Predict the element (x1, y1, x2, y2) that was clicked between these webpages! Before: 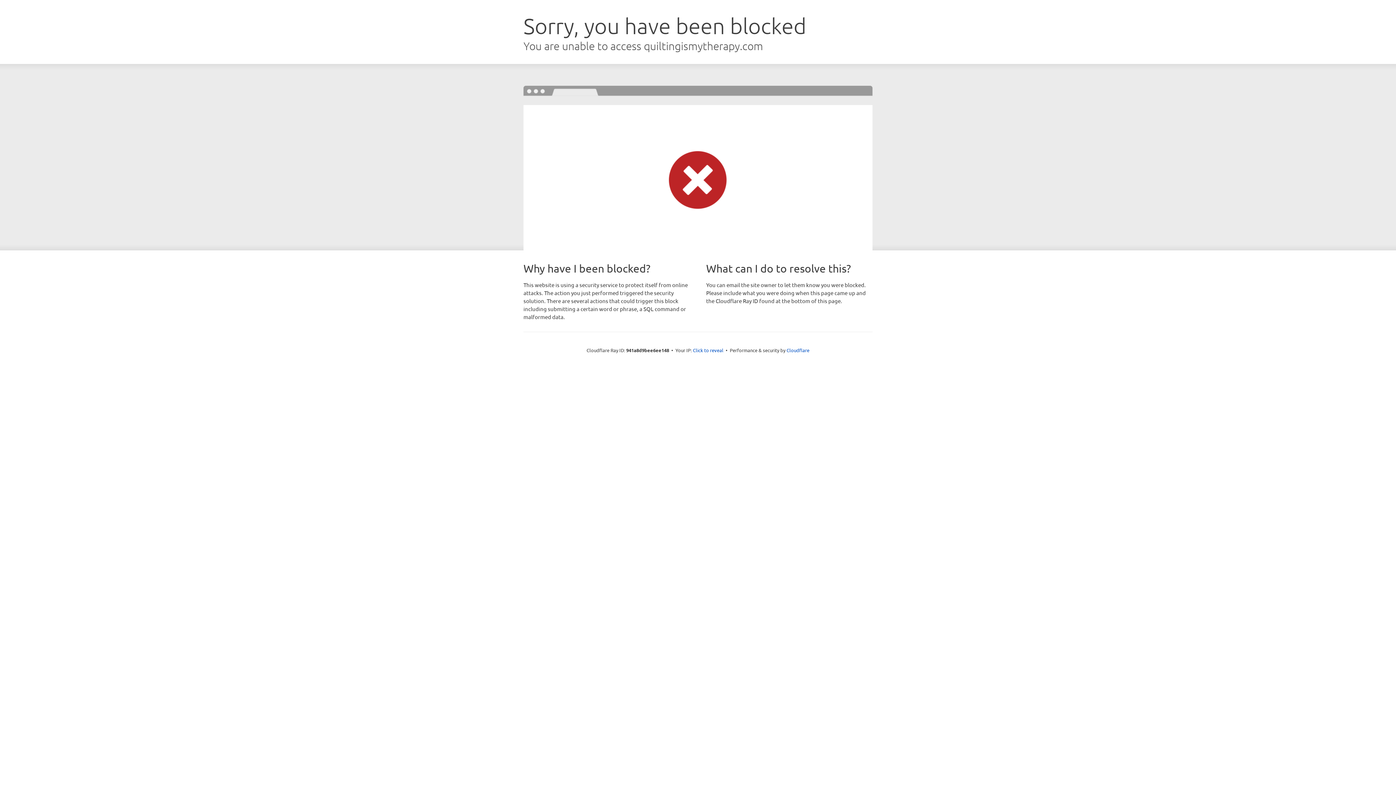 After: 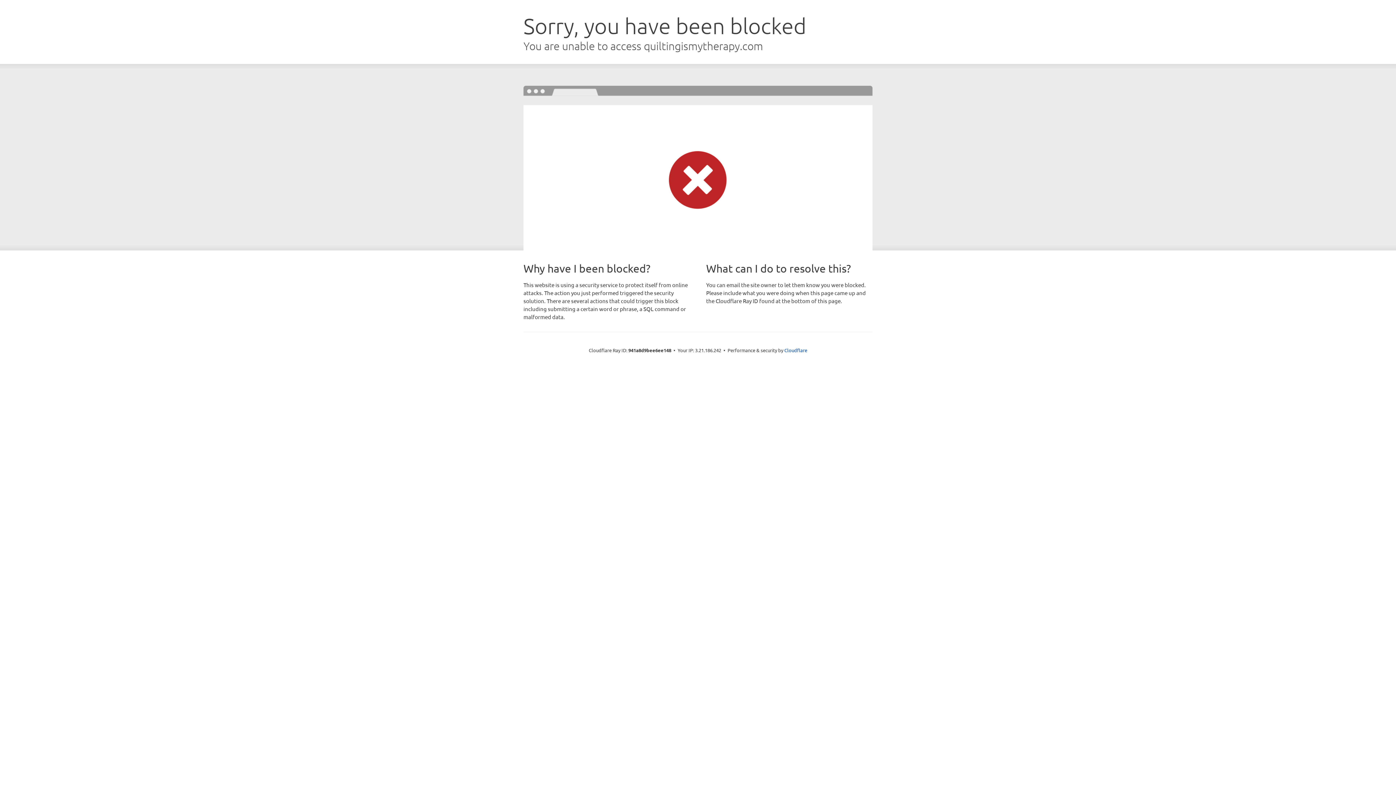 Action: bbox: (693, 346, 723, 353) label: Click to reveal